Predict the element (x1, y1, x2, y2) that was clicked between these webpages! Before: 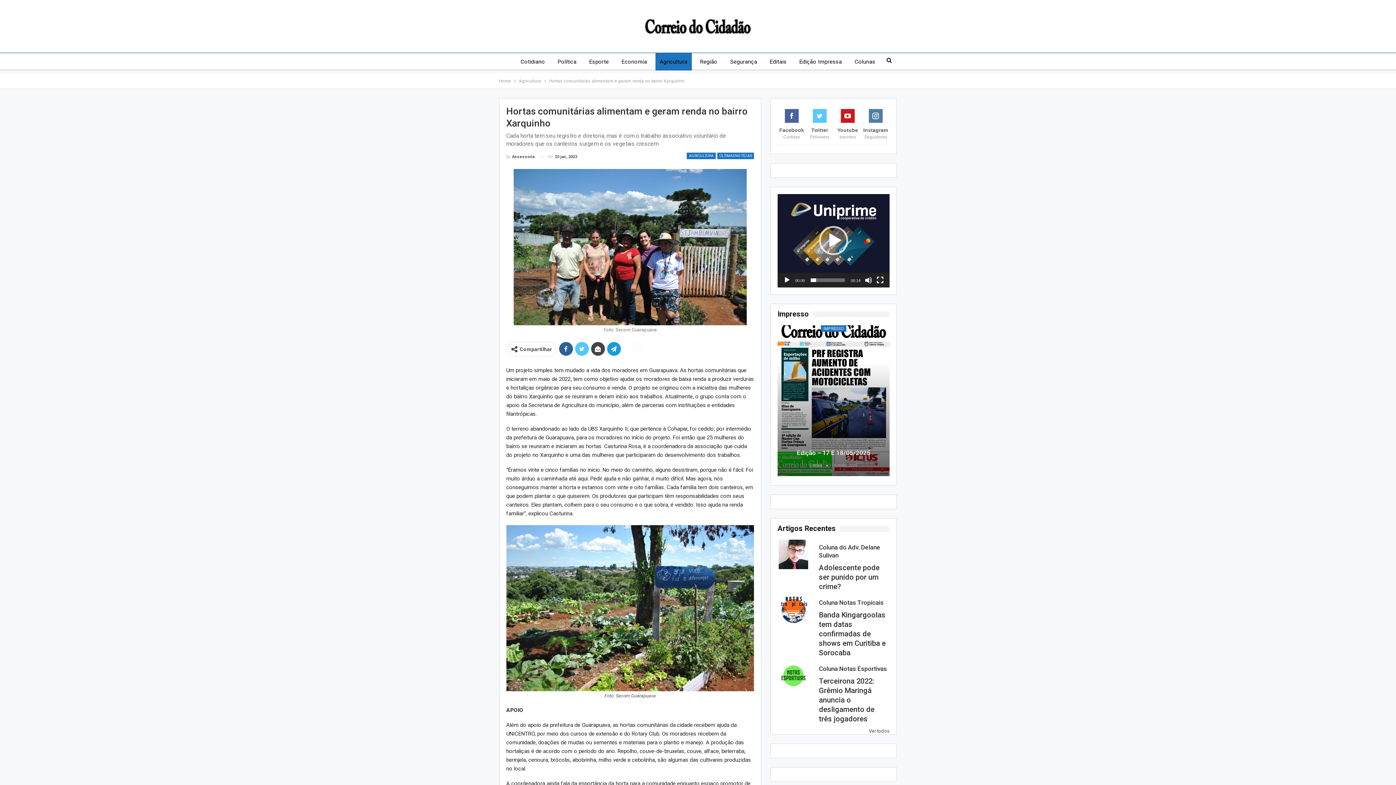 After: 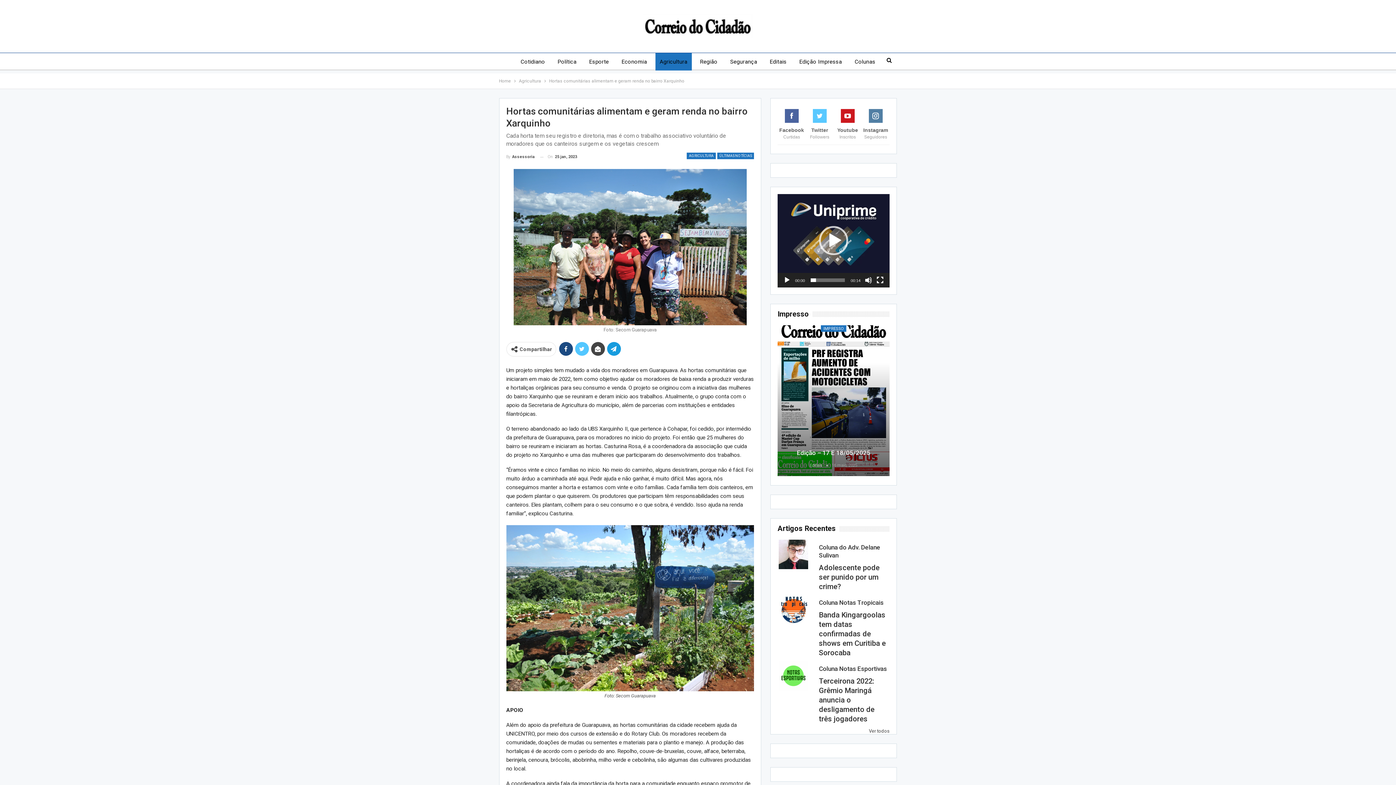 Action: bbox: (559, 342, 572, 356)